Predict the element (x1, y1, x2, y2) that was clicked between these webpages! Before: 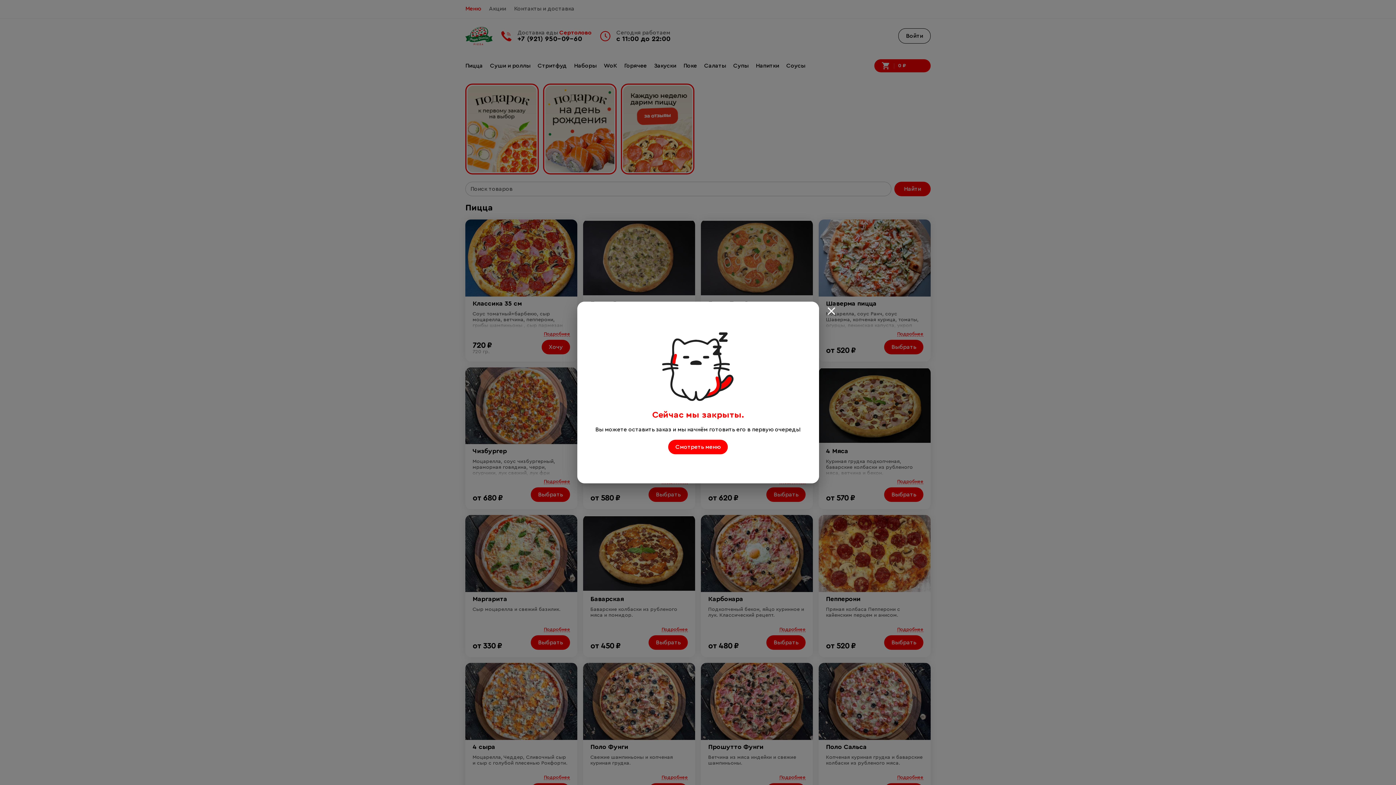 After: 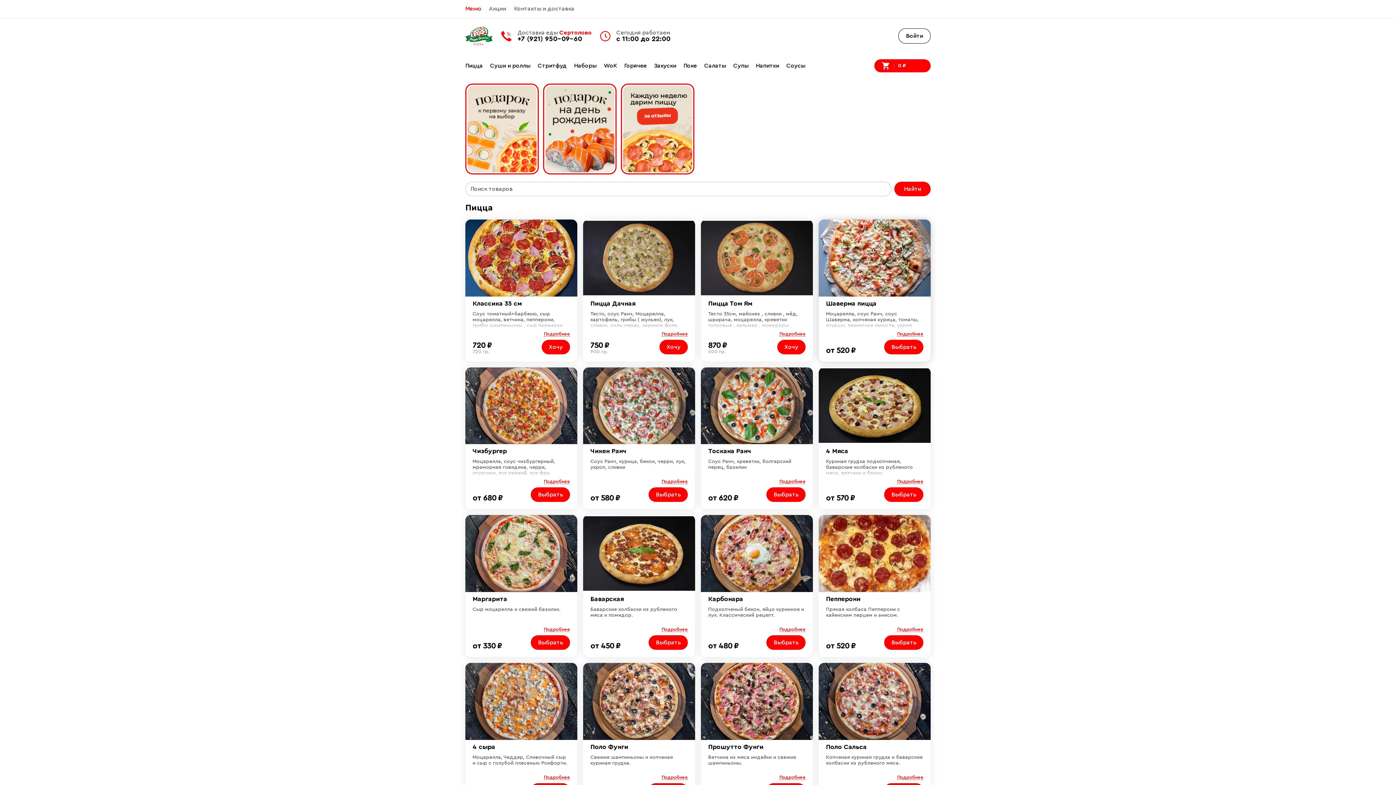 Action: label: close bbox: (822, 301, 840, 320)